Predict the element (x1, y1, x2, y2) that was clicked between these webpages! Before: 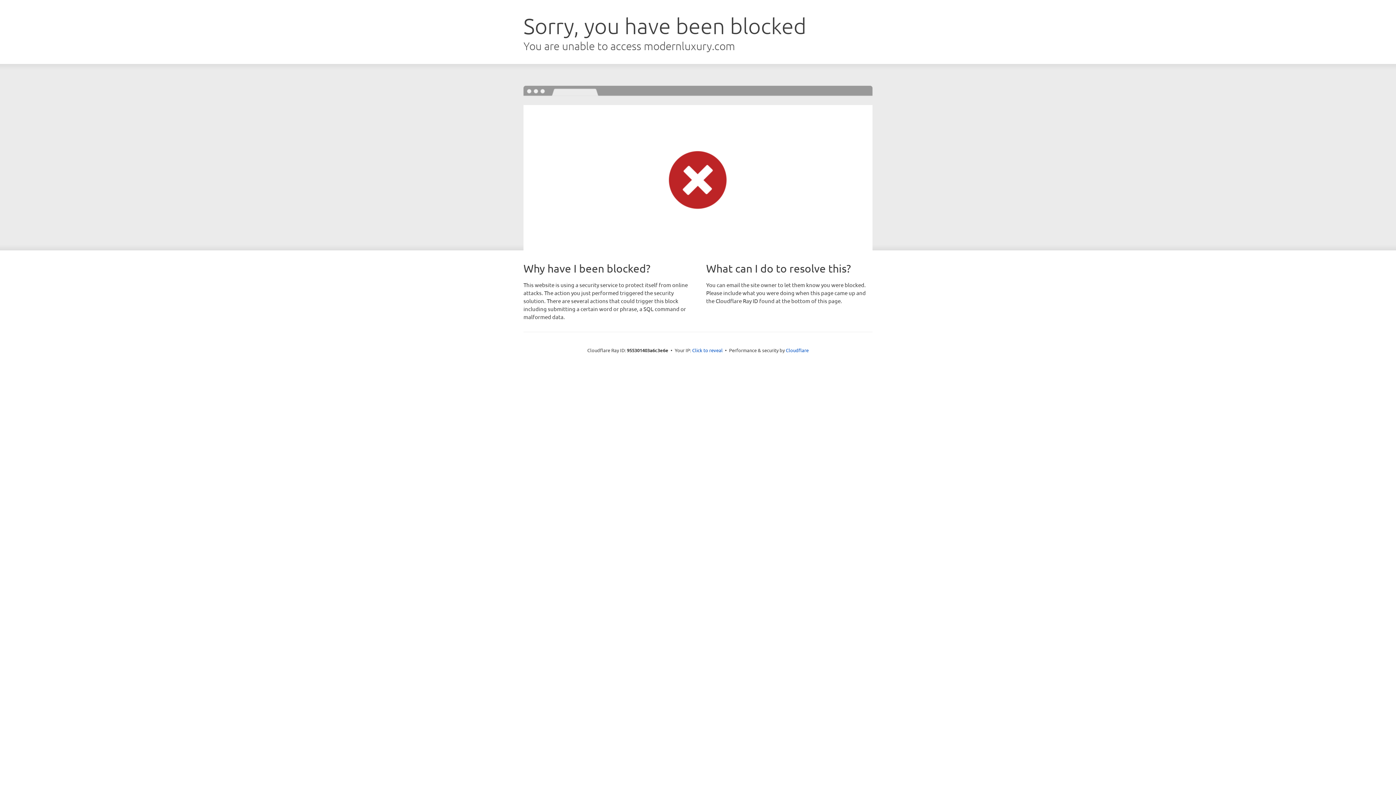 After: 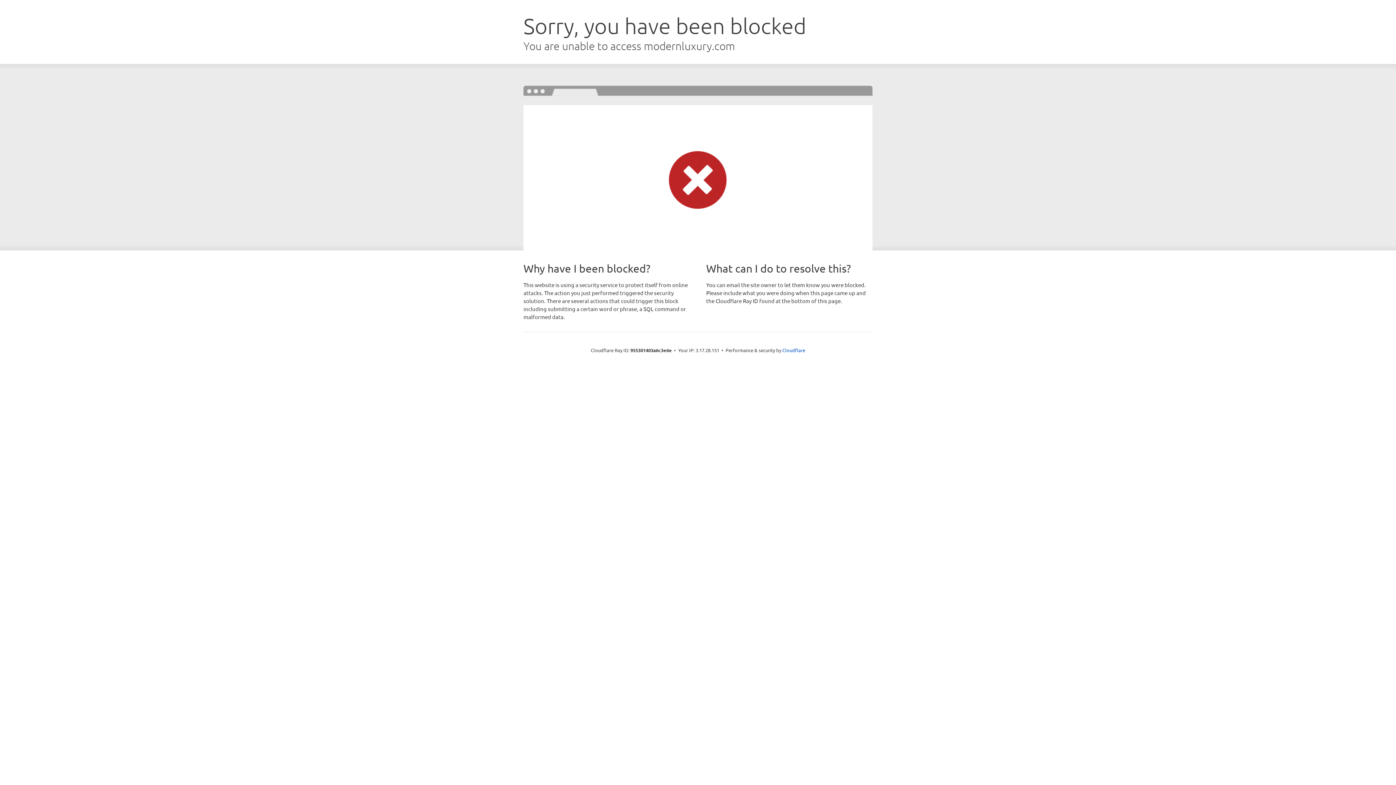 Action: label: Click to reveal bbox: (692, 346, 722, 353)